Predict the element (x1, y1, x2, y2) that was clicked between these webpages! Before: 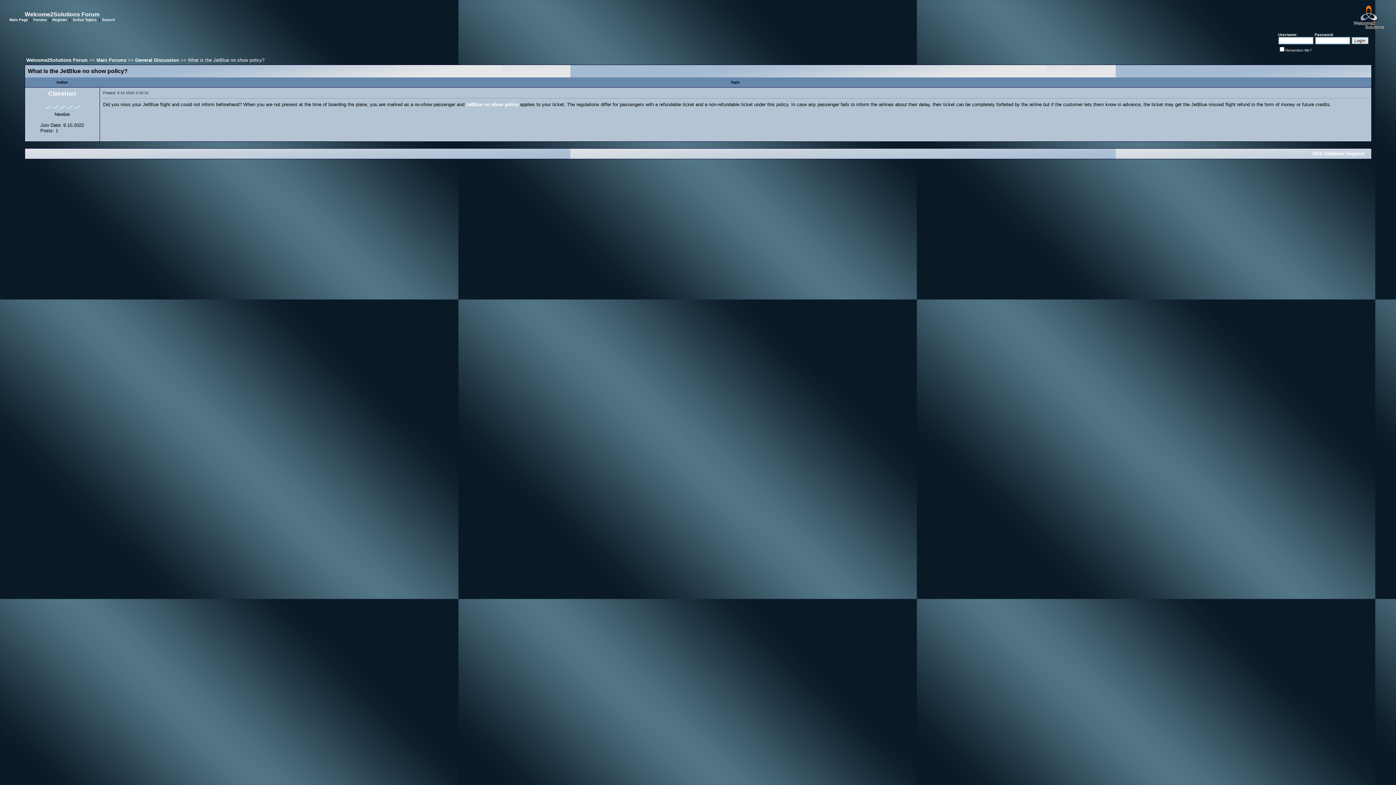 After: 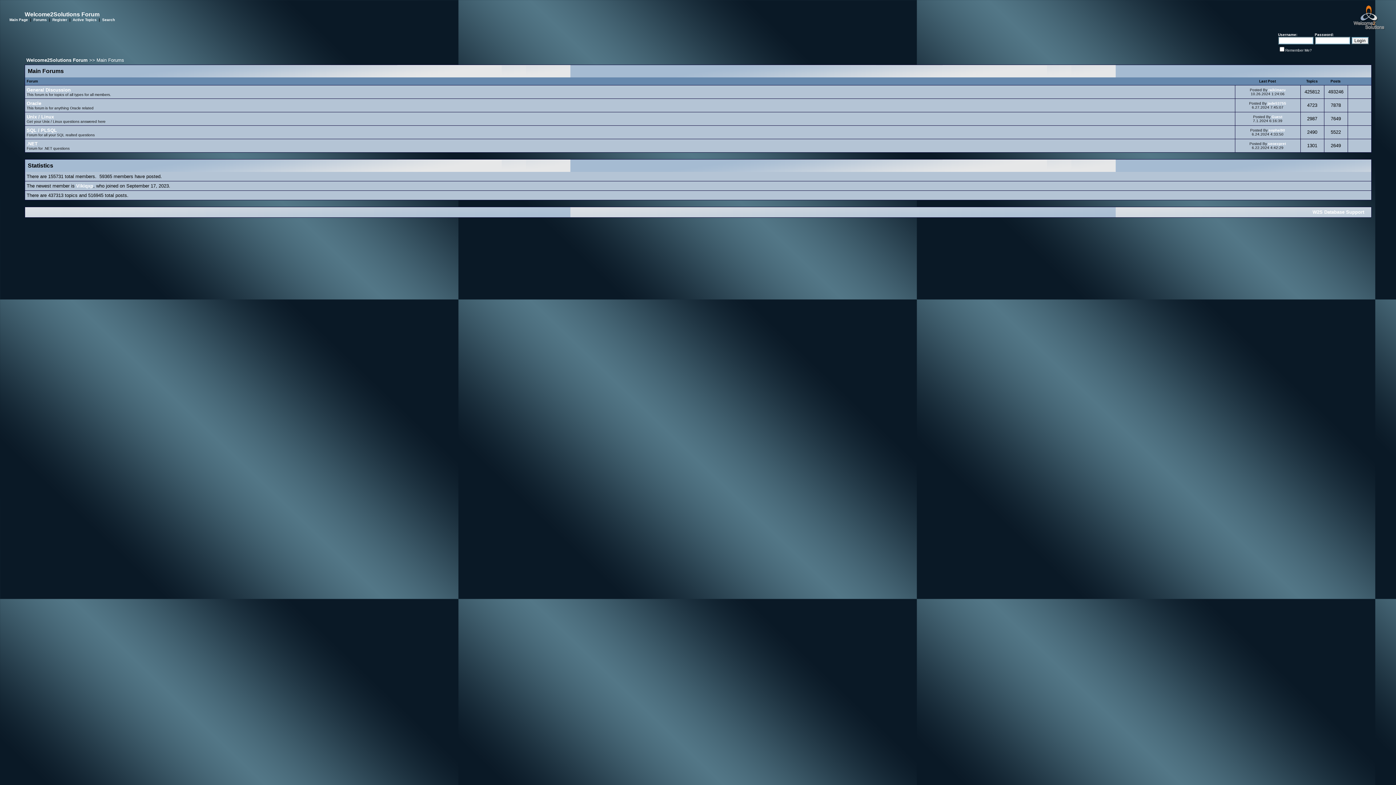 Action: label: Main Forums bbox: (96, 57, 126, 62)